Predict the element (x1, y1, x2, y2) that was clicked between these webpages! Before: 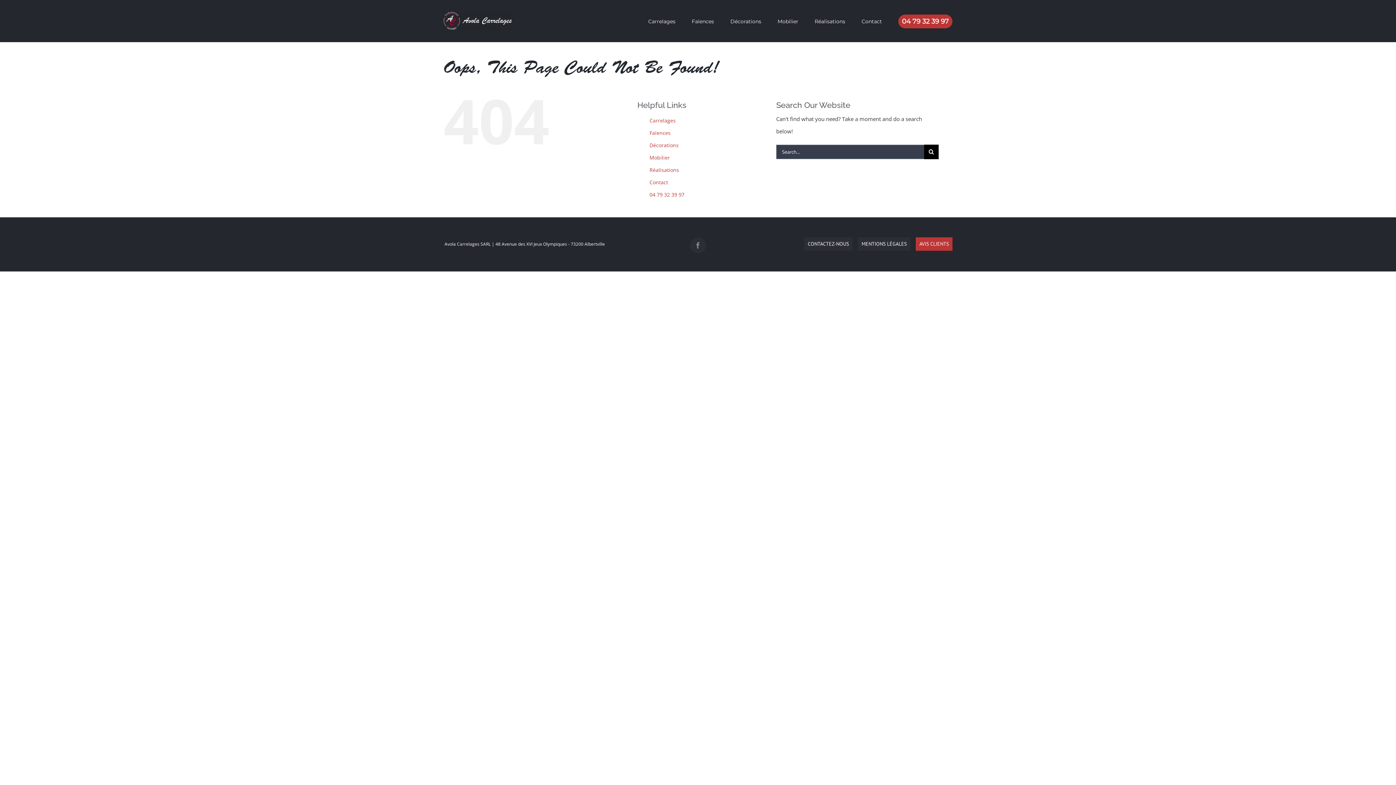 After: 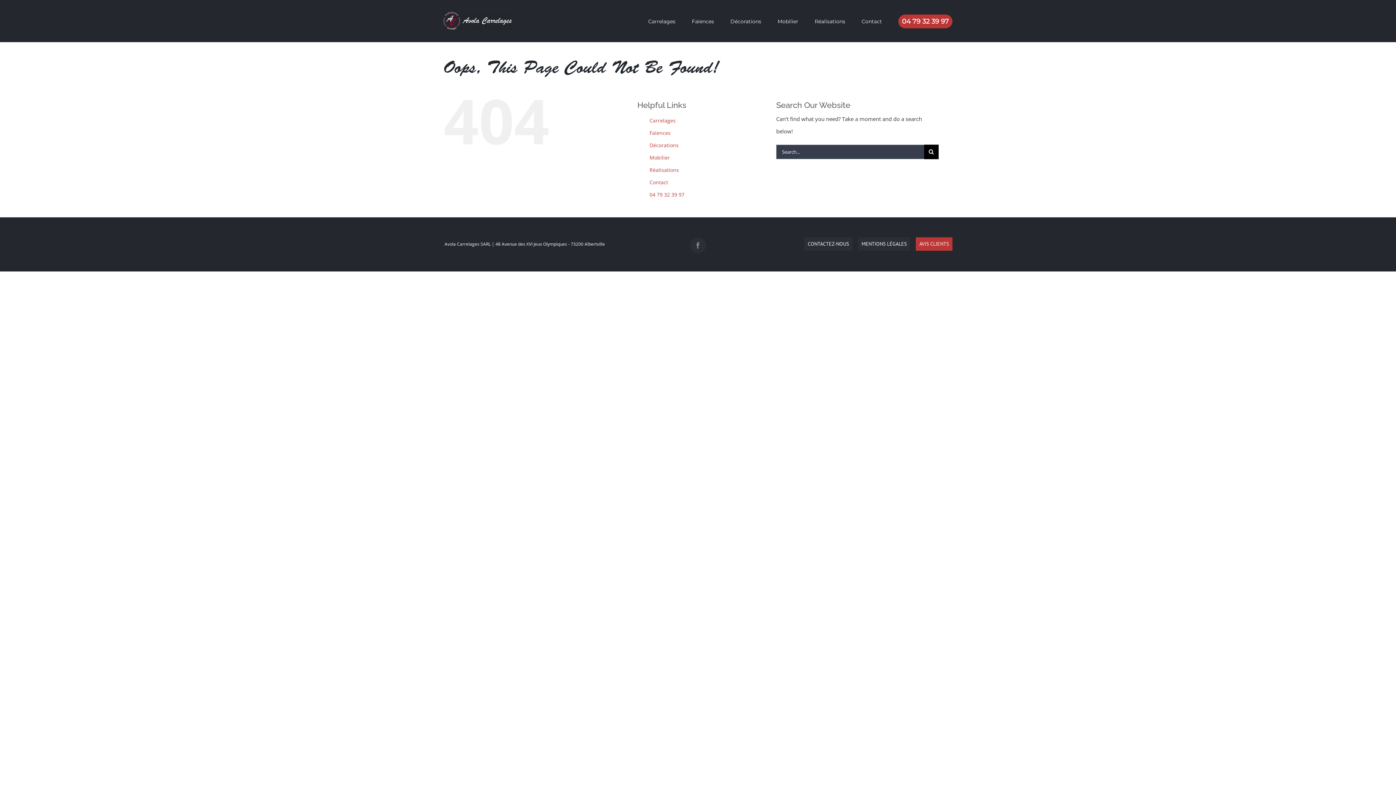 Action: bbox: (649, 191, 684, 198) label: 04 79 32 39 97